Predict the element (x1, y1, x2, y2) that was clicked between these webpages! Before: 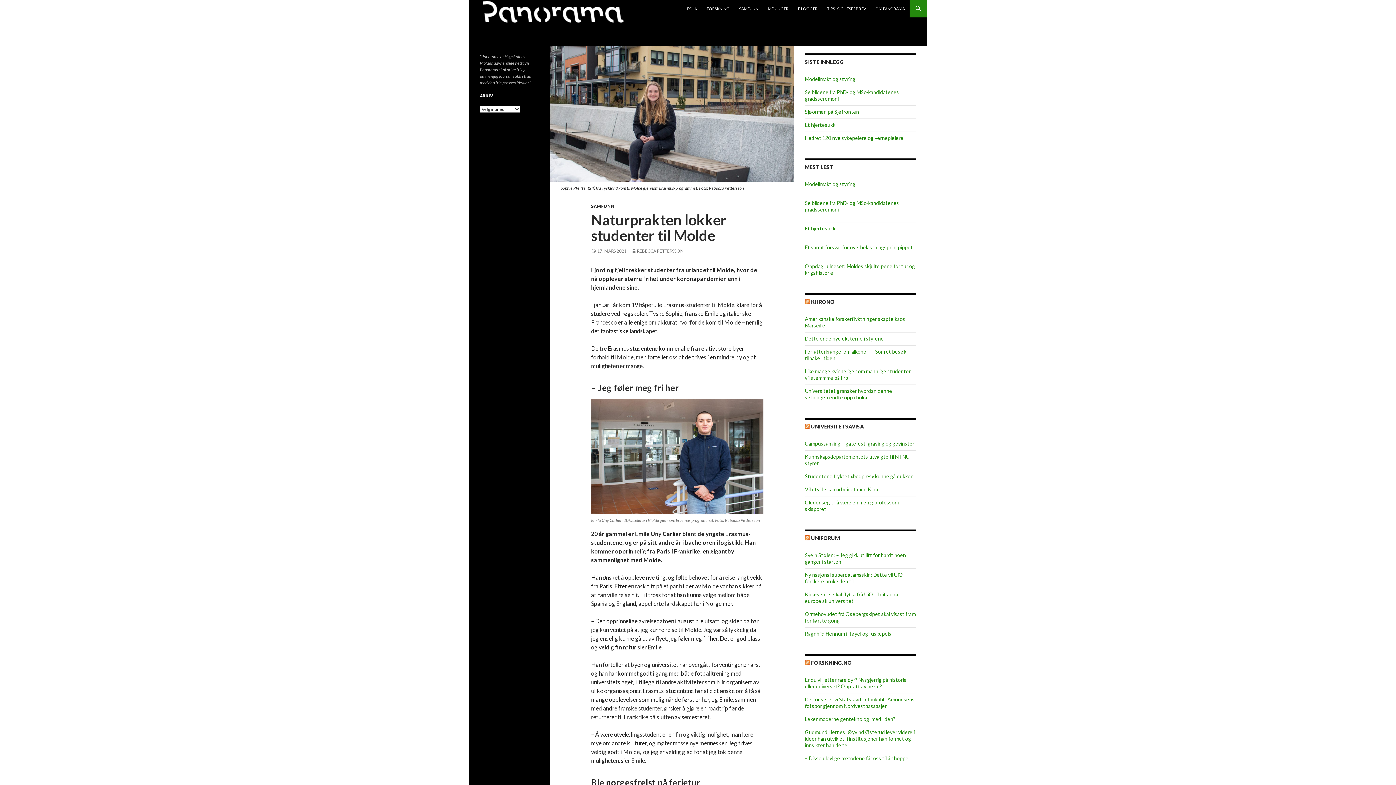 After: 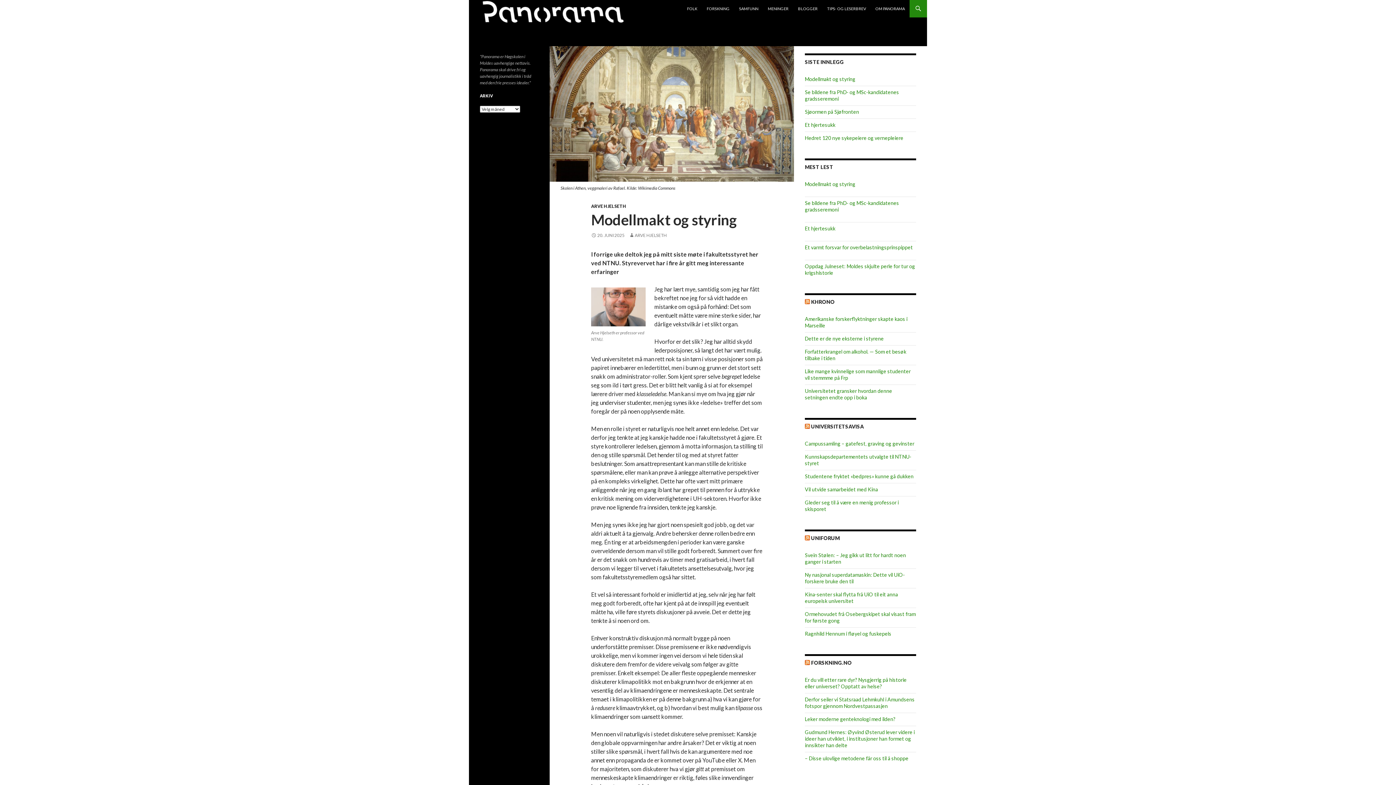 Action: bbox: (805, 76, 855, 82) label: Modellmakt og styring